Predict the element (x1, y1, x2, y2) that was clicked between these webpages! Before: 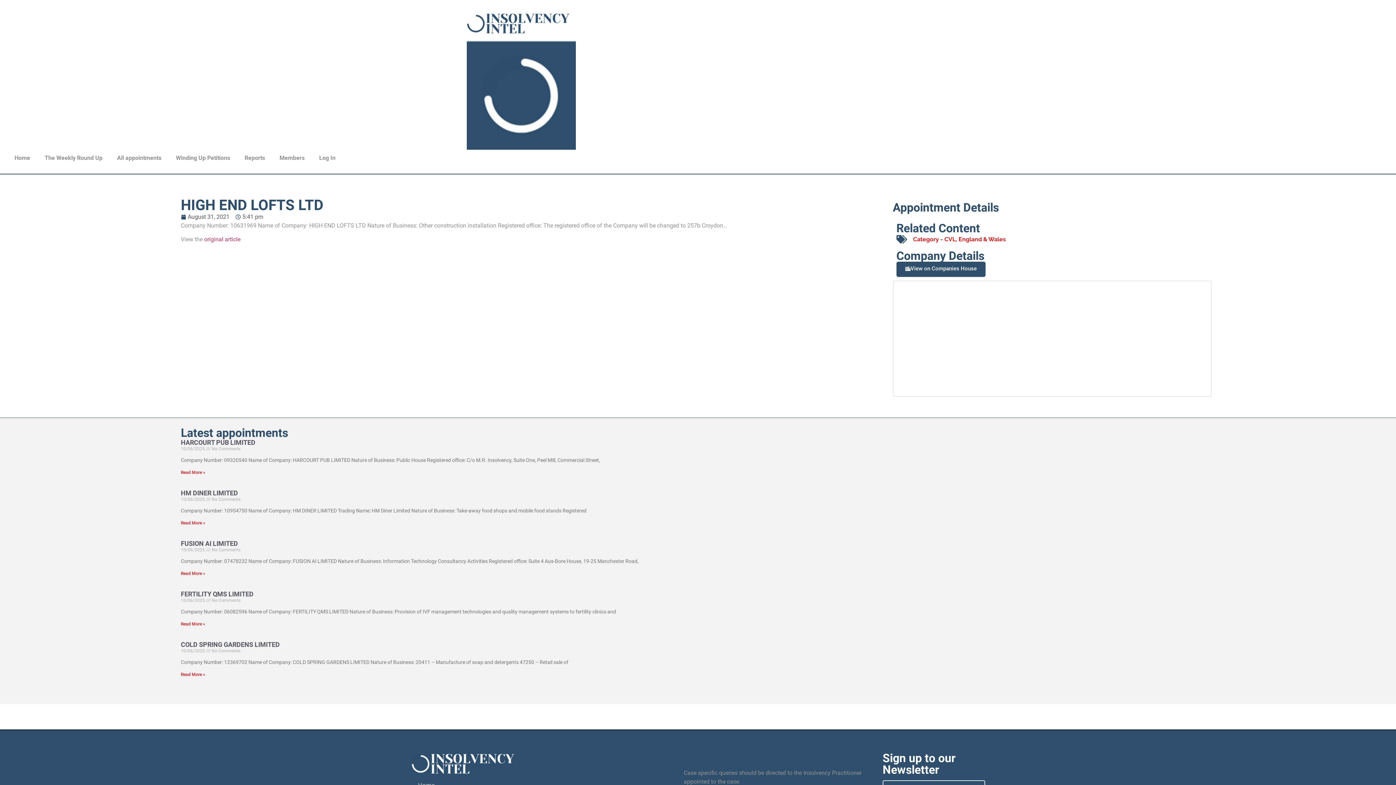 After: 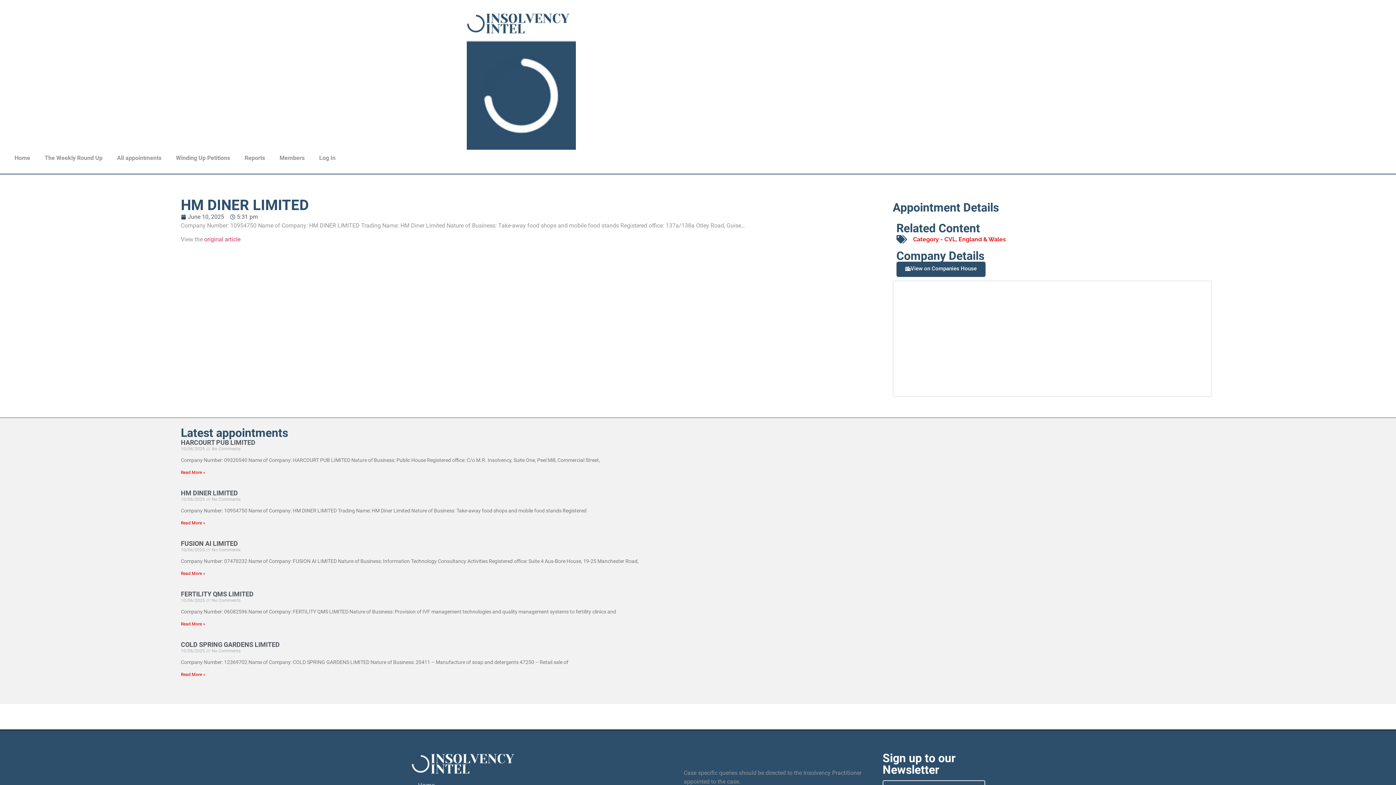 Action: label: Read more about HM DINER LIMITED bbox: (180, 520, 205, 525)